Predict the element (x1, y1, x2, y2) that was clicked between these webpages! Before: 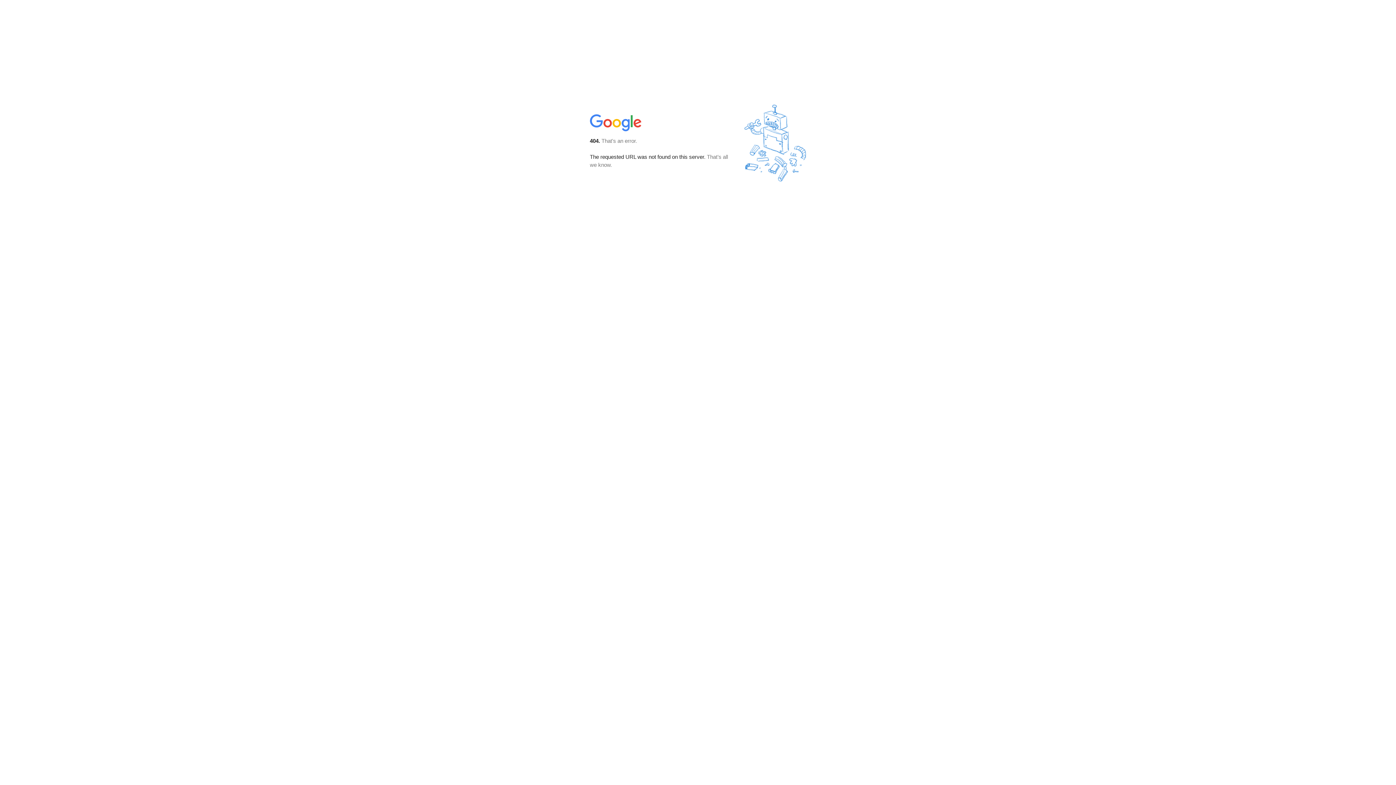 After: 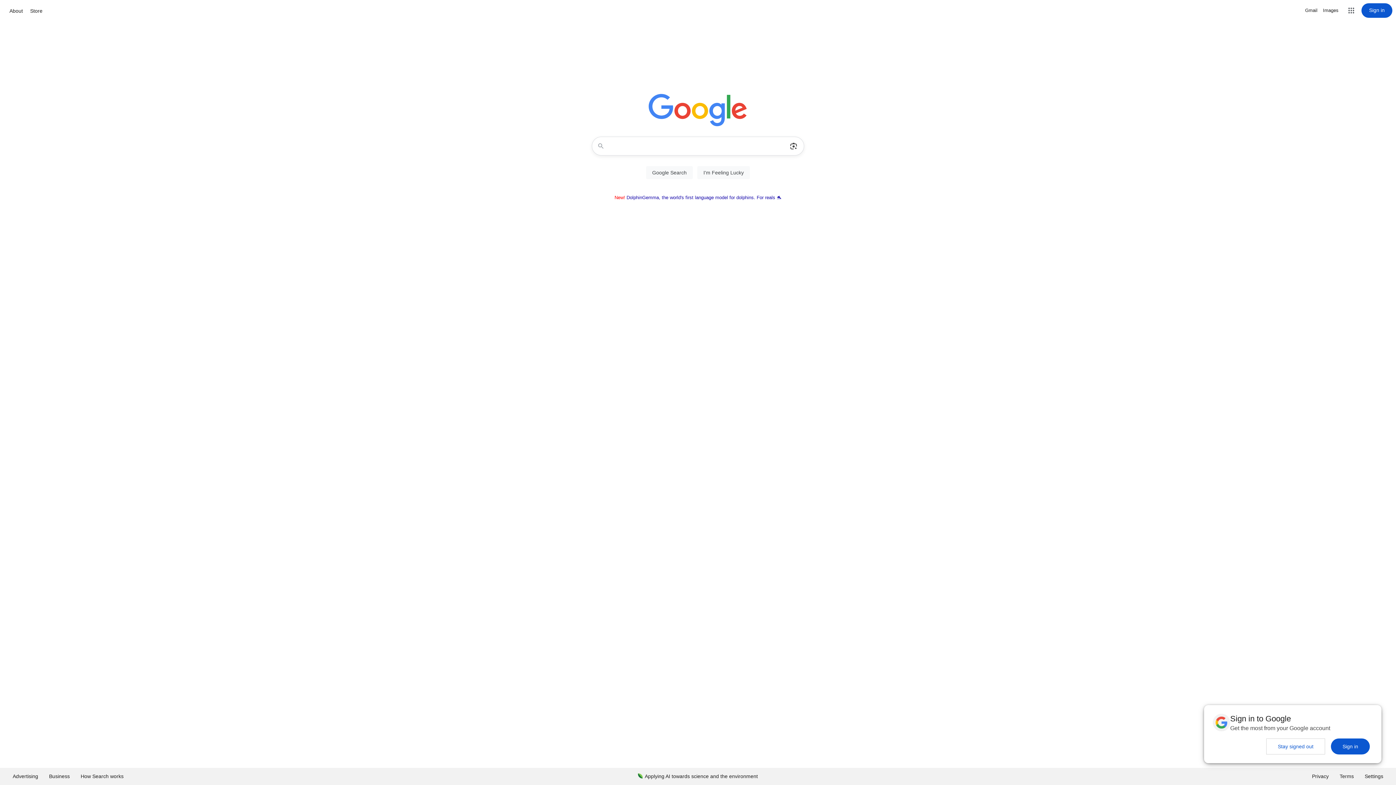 Action: bbox: (590, 127, 642, 134)